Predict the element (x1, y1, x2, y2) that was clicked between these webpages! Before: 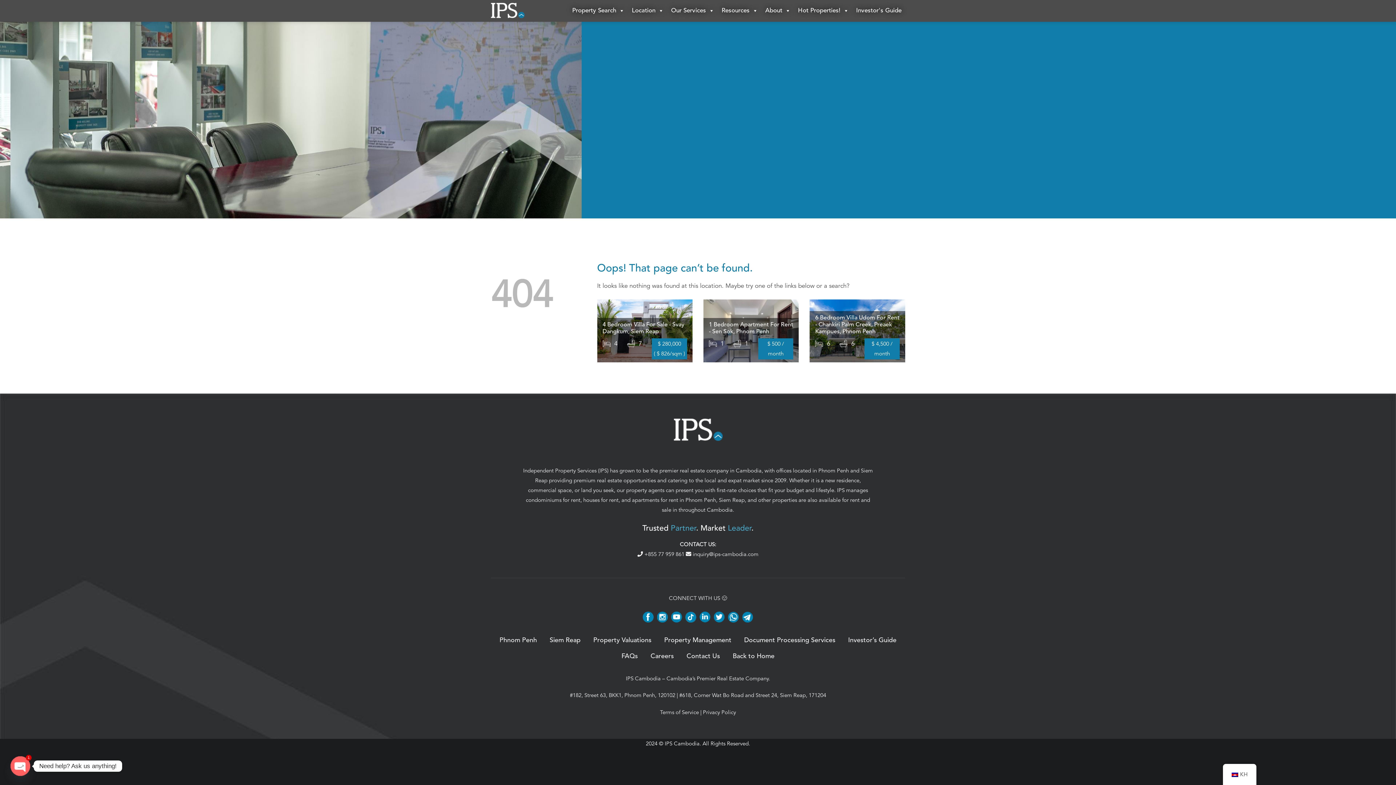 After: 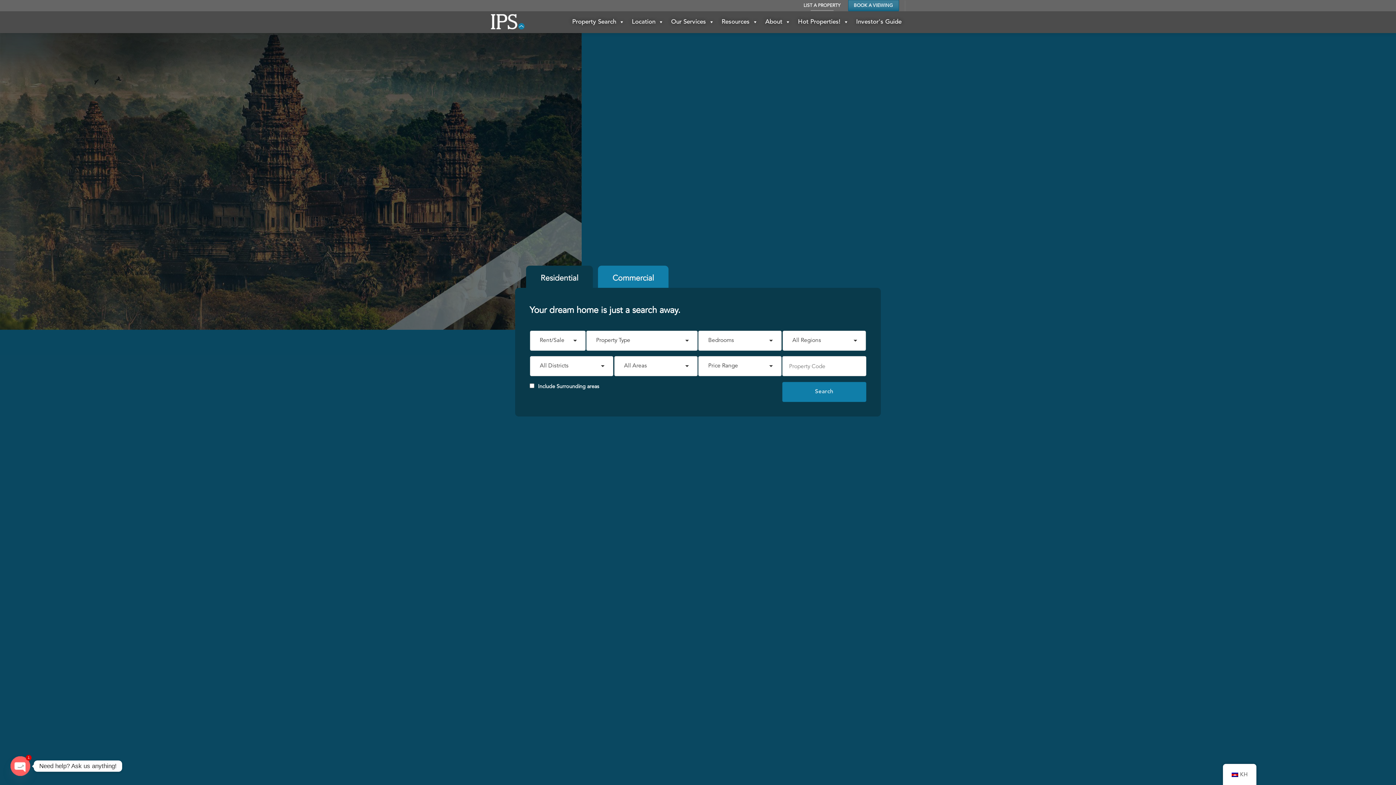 Action: bbox: (673, 426, 722, 433)